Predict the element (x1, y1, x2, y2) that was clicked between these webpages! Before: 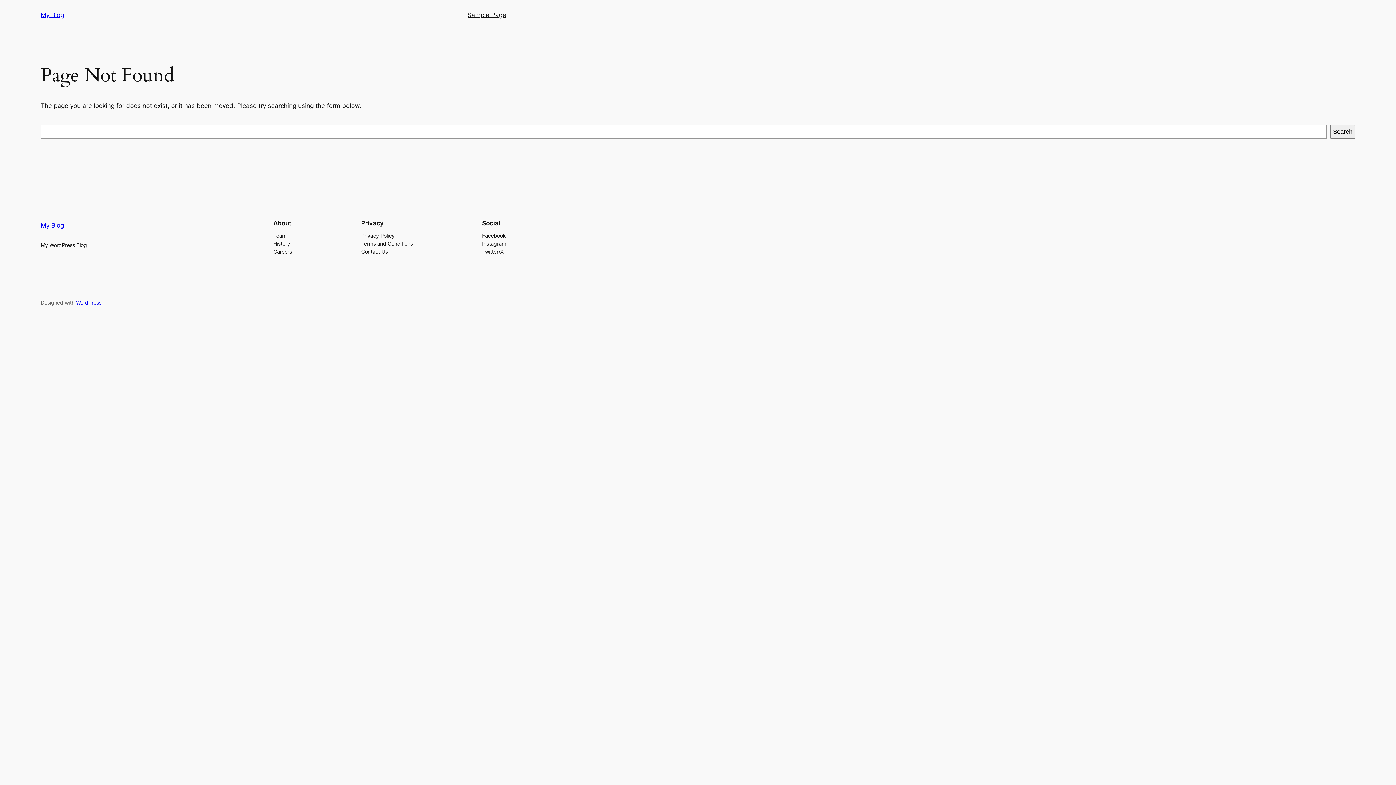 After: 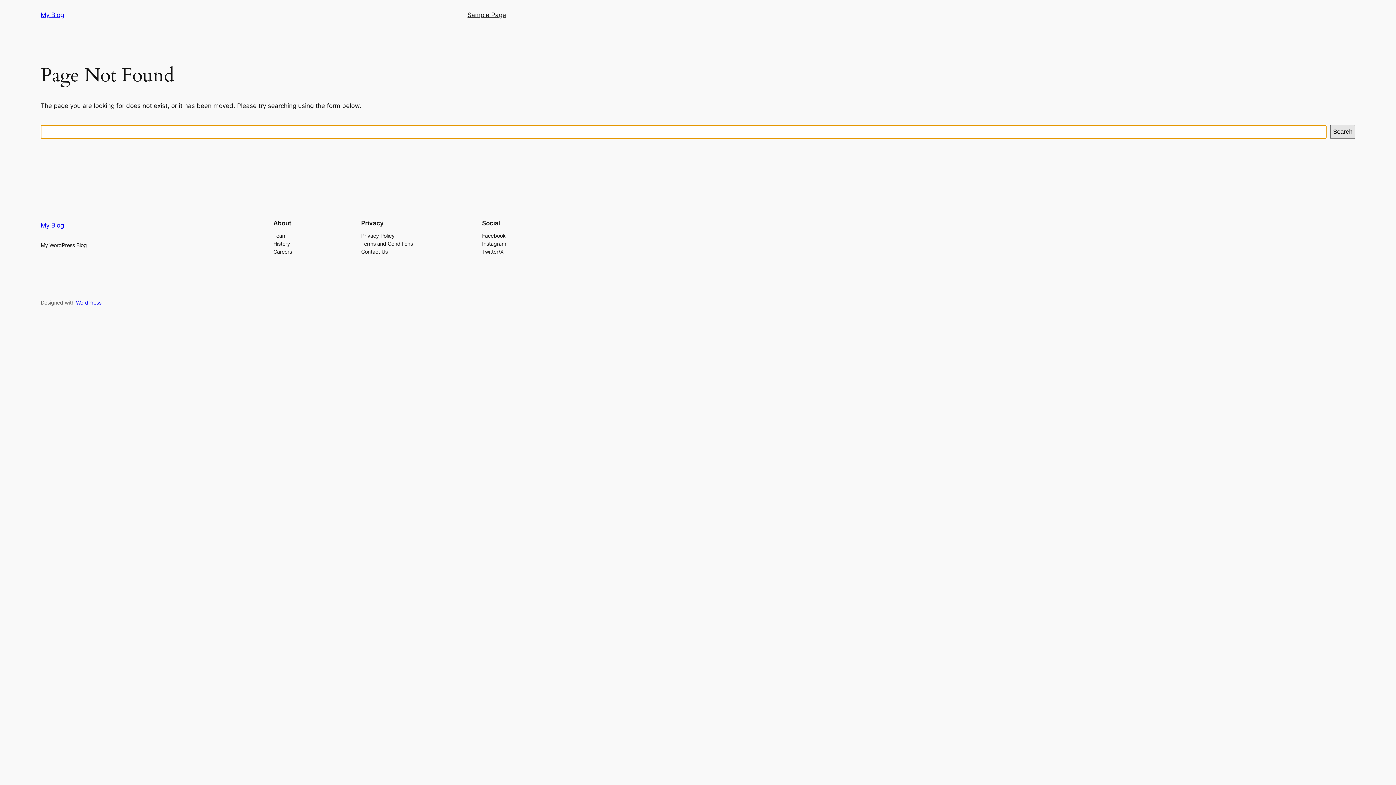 Action: label: Search bbox: (1330, 125, 1355, 138)